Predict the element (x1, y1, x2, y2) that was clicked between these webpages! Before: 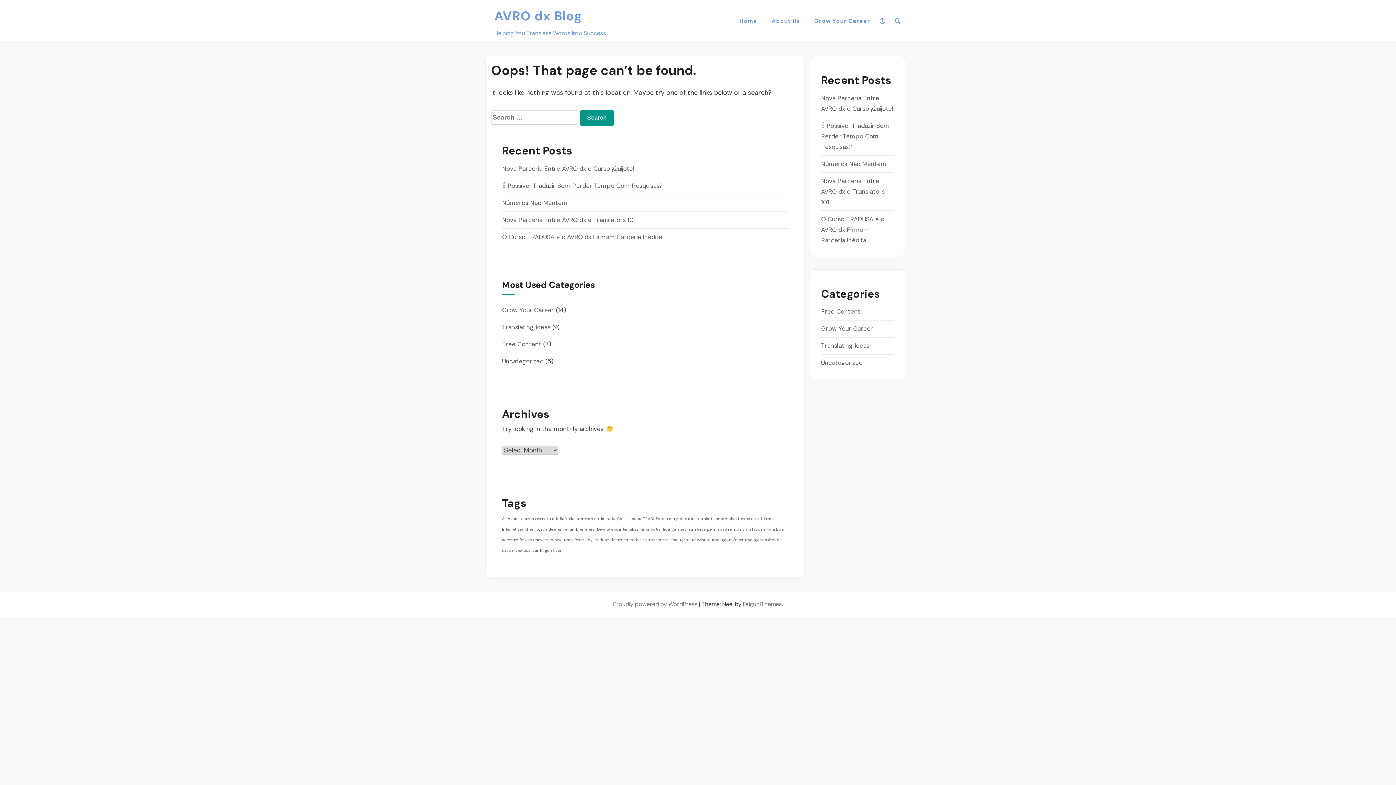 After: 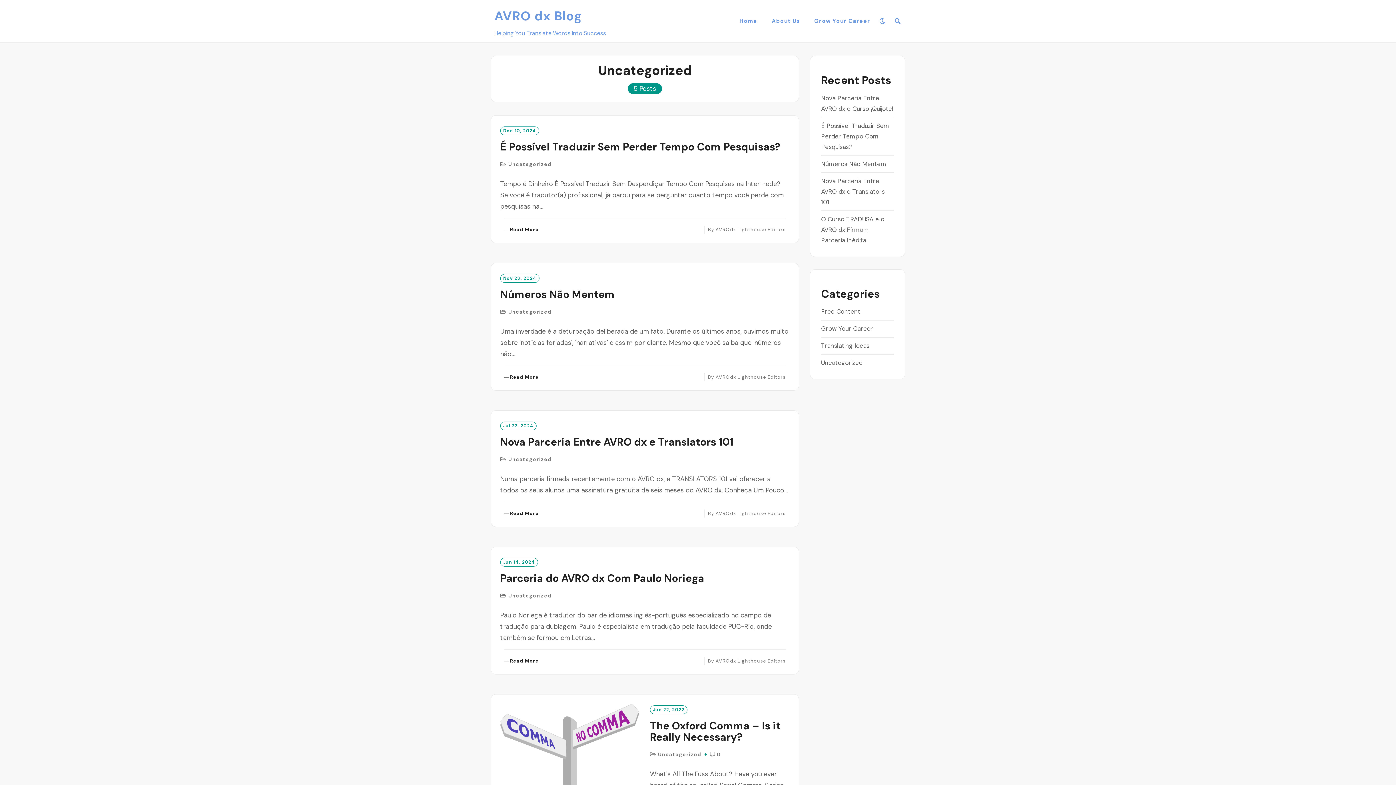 Action: bbox: (502, 357, 543, 365) label: Uncategorized